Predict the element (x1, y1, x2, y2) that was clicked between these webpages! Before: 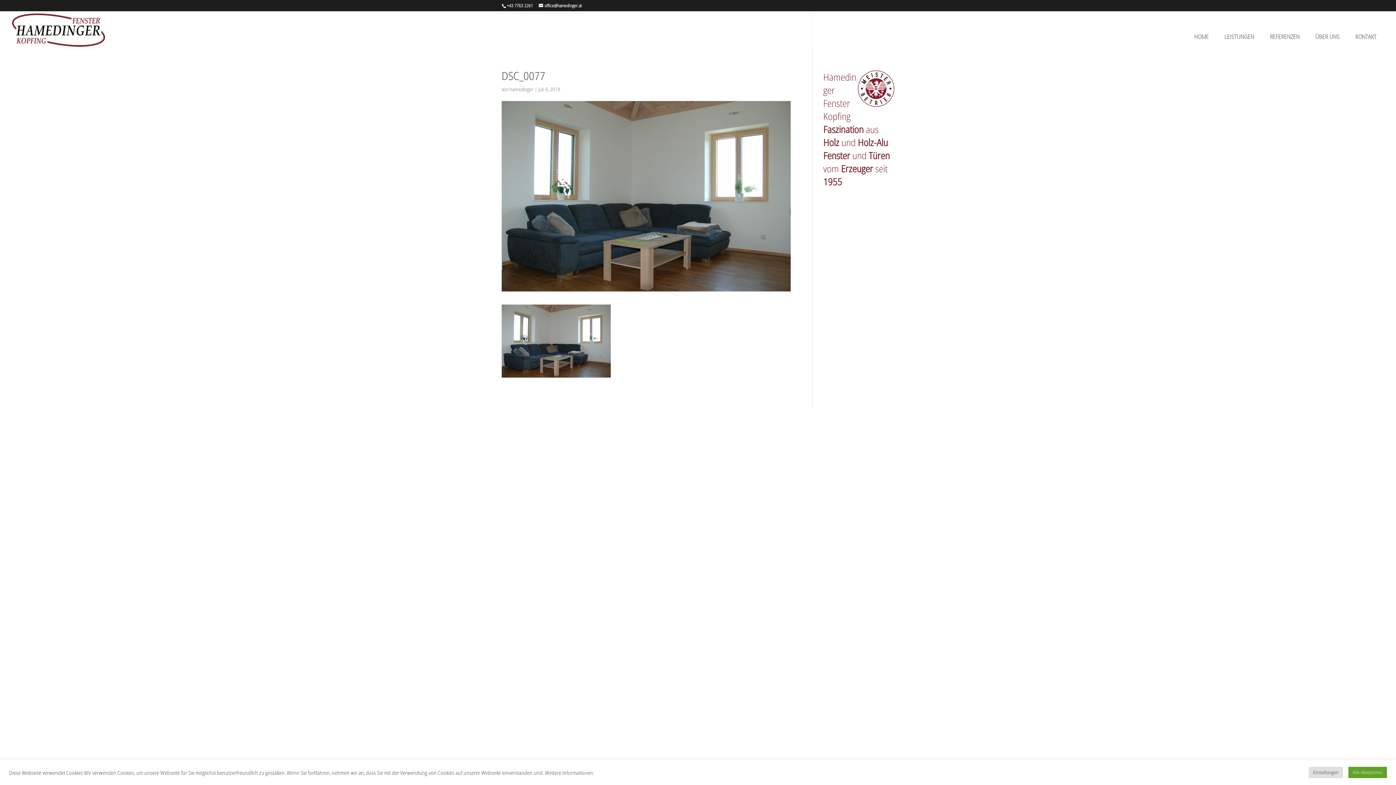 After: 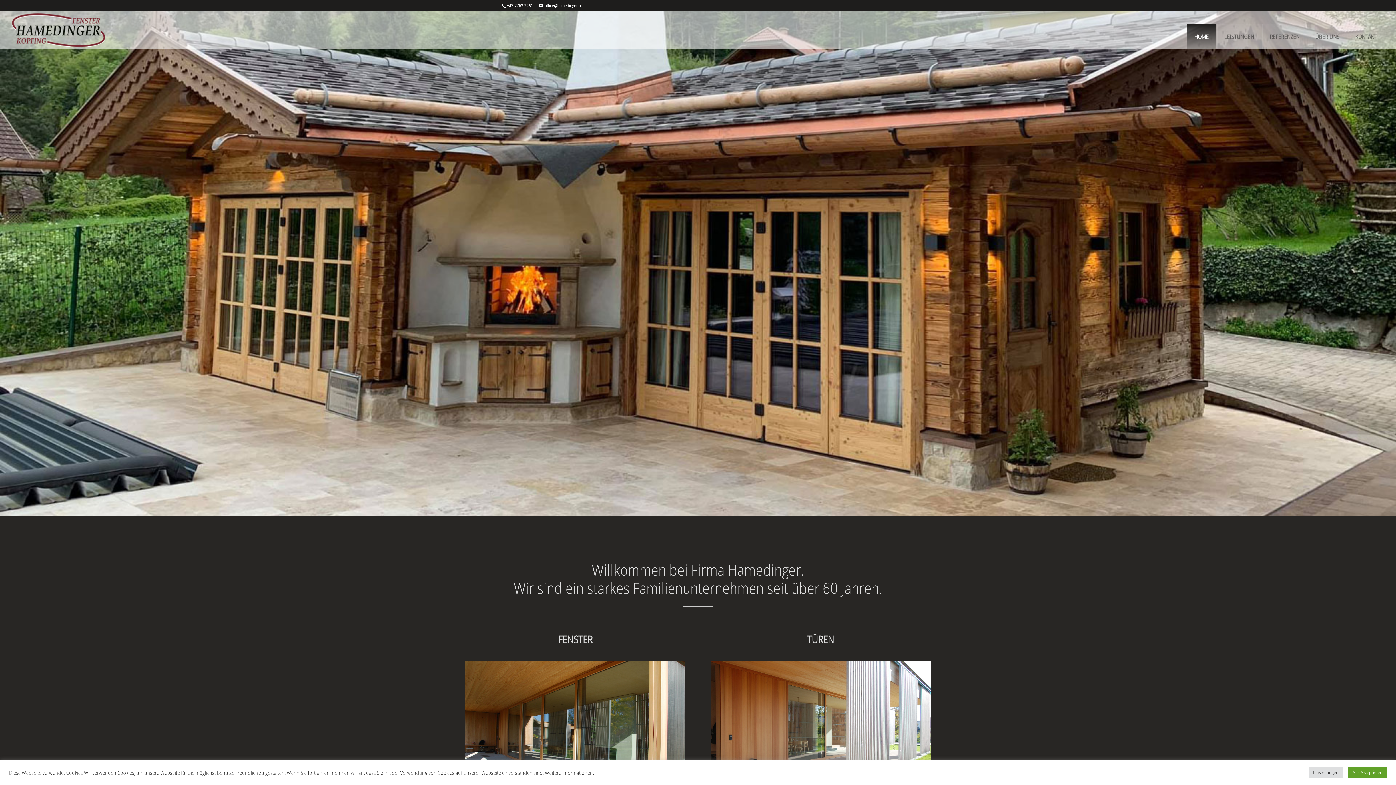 Action: bbox: (1187, 24, 1216, 49) label: HOME